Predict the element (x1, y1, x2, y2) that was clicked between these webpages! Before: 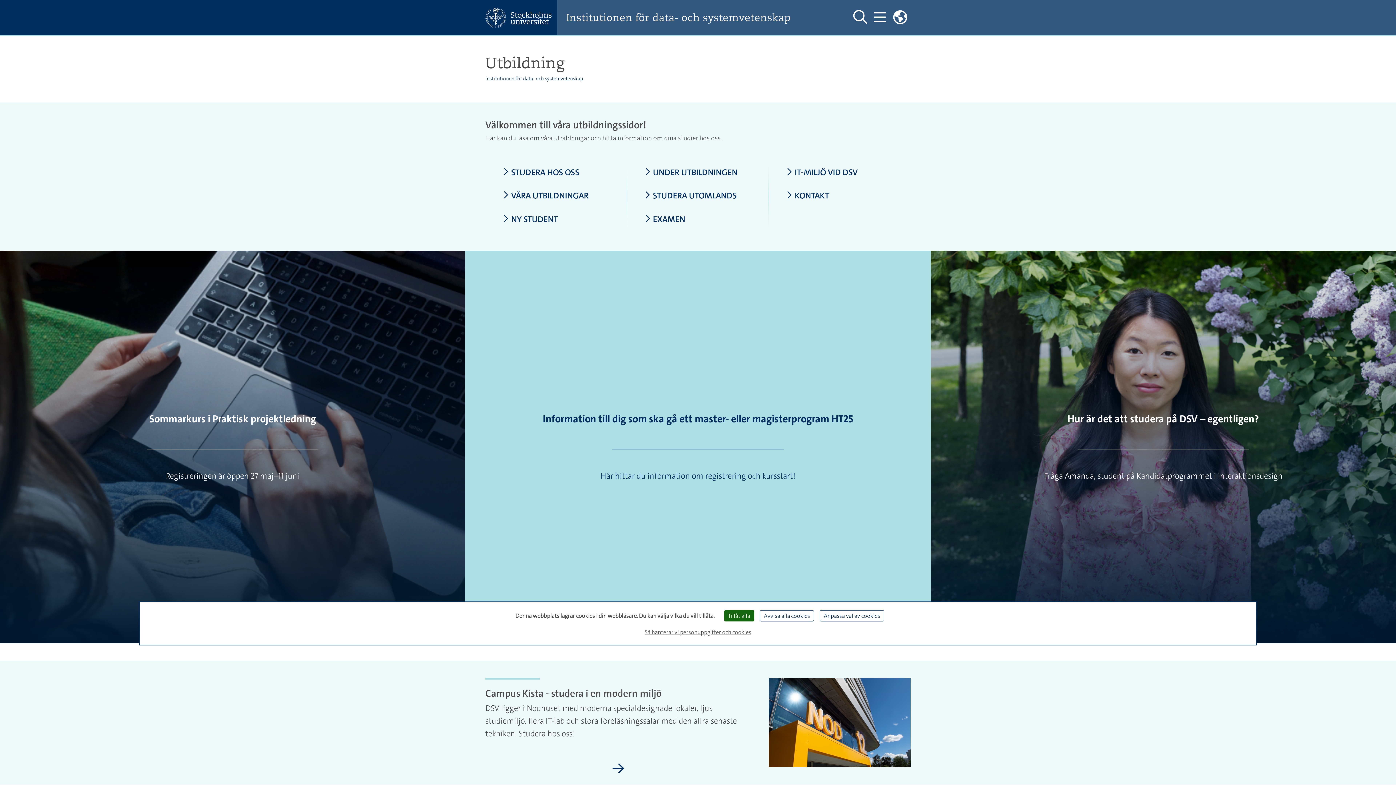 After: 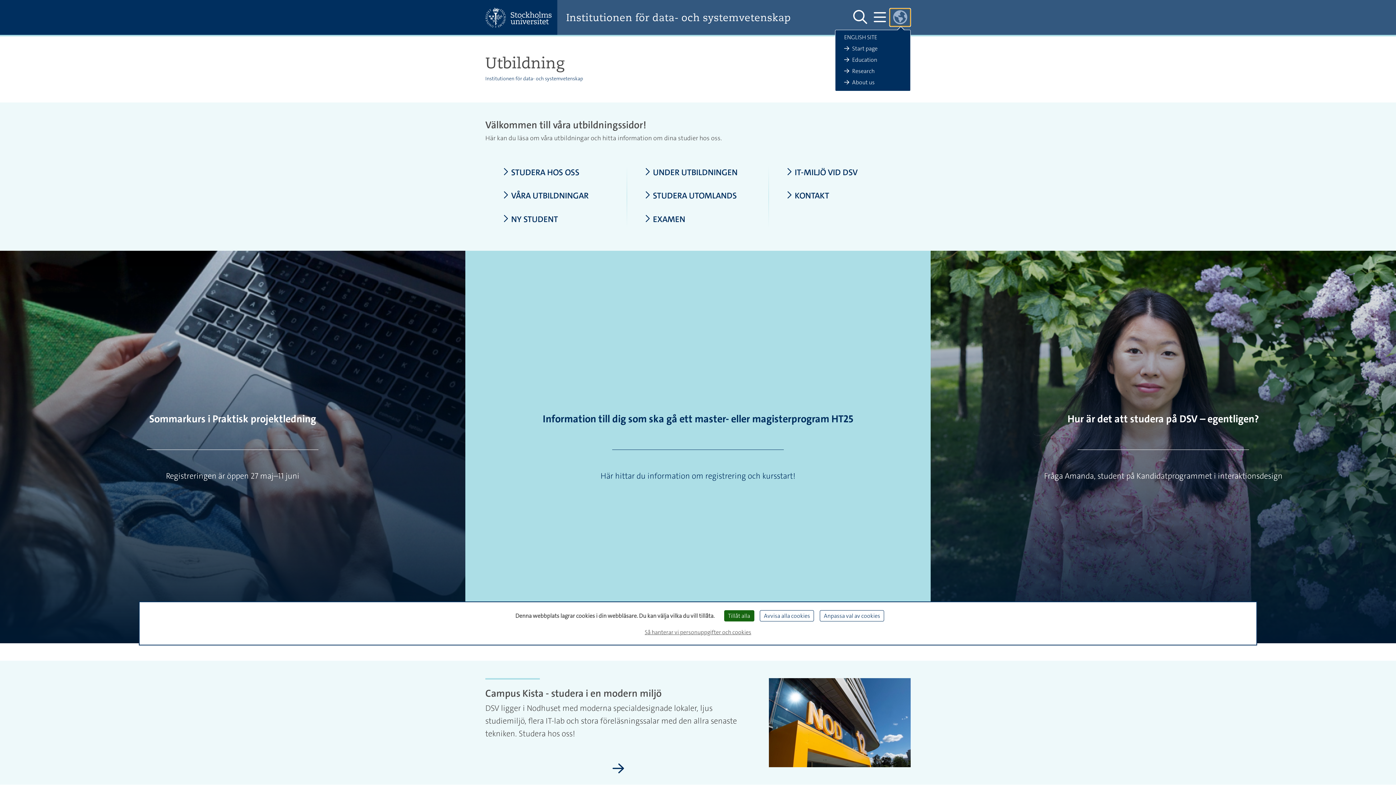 Action: label: Länkar till engelskspråkig sajt  bbox: (889, 8, 910, 26)